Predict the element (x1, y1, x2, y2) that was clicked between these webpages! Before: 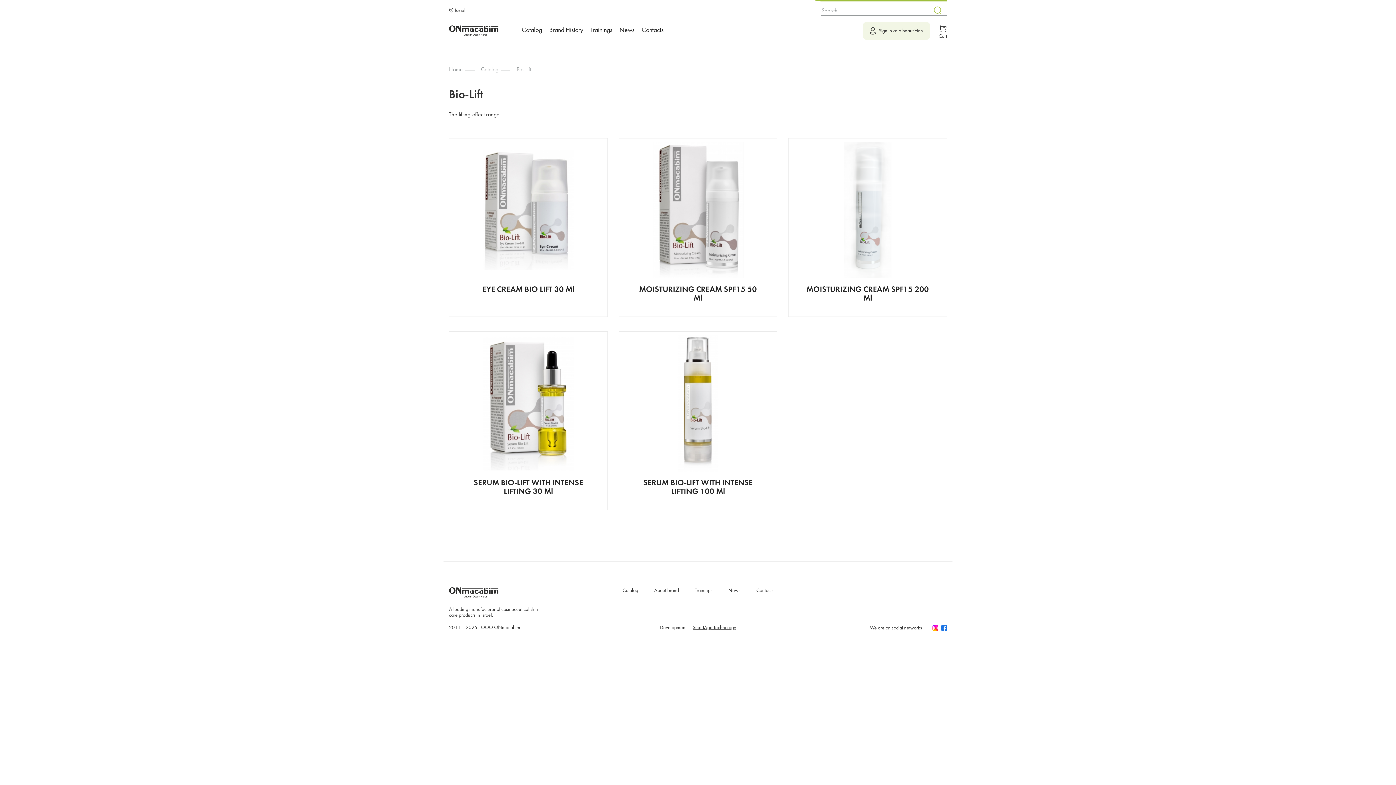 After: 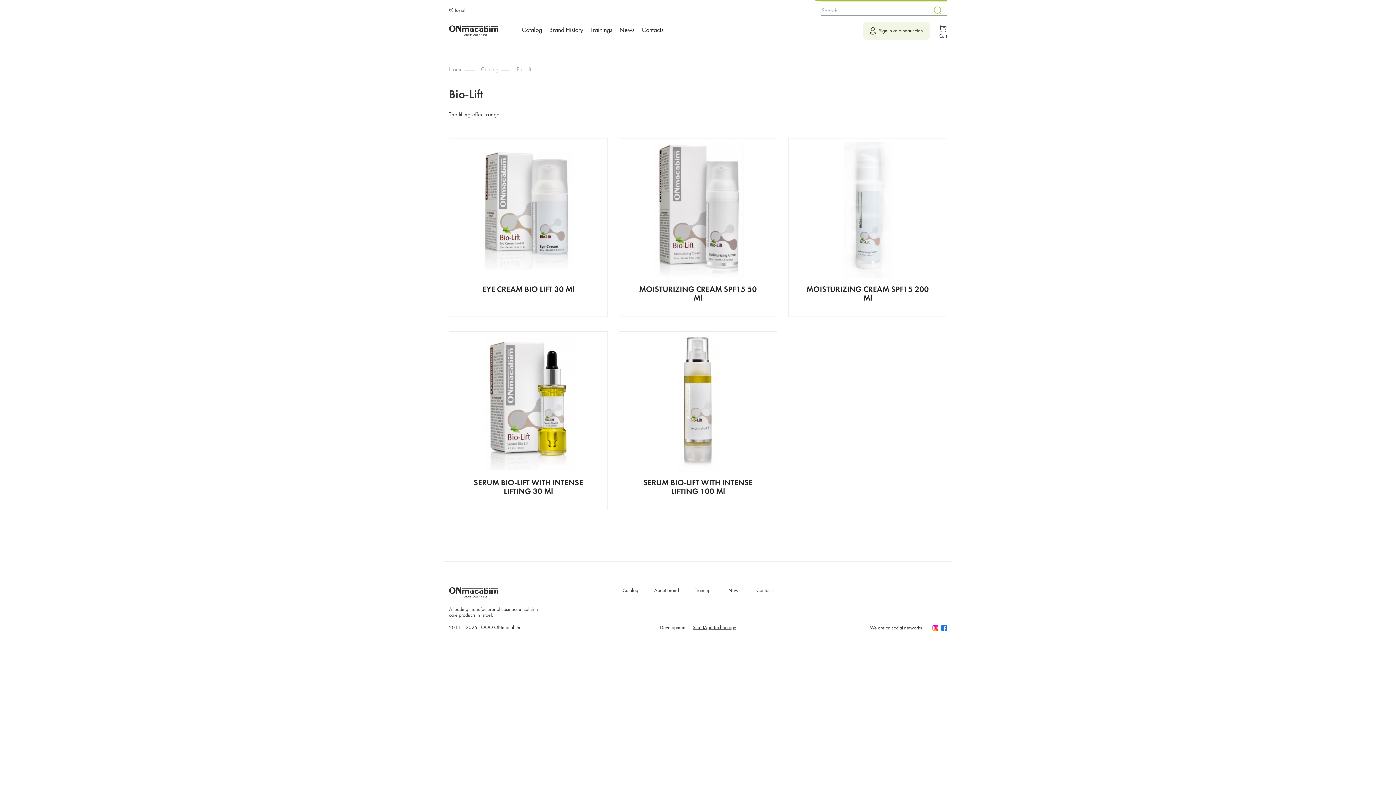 Action: bbox: (941, 625, 947, 630)